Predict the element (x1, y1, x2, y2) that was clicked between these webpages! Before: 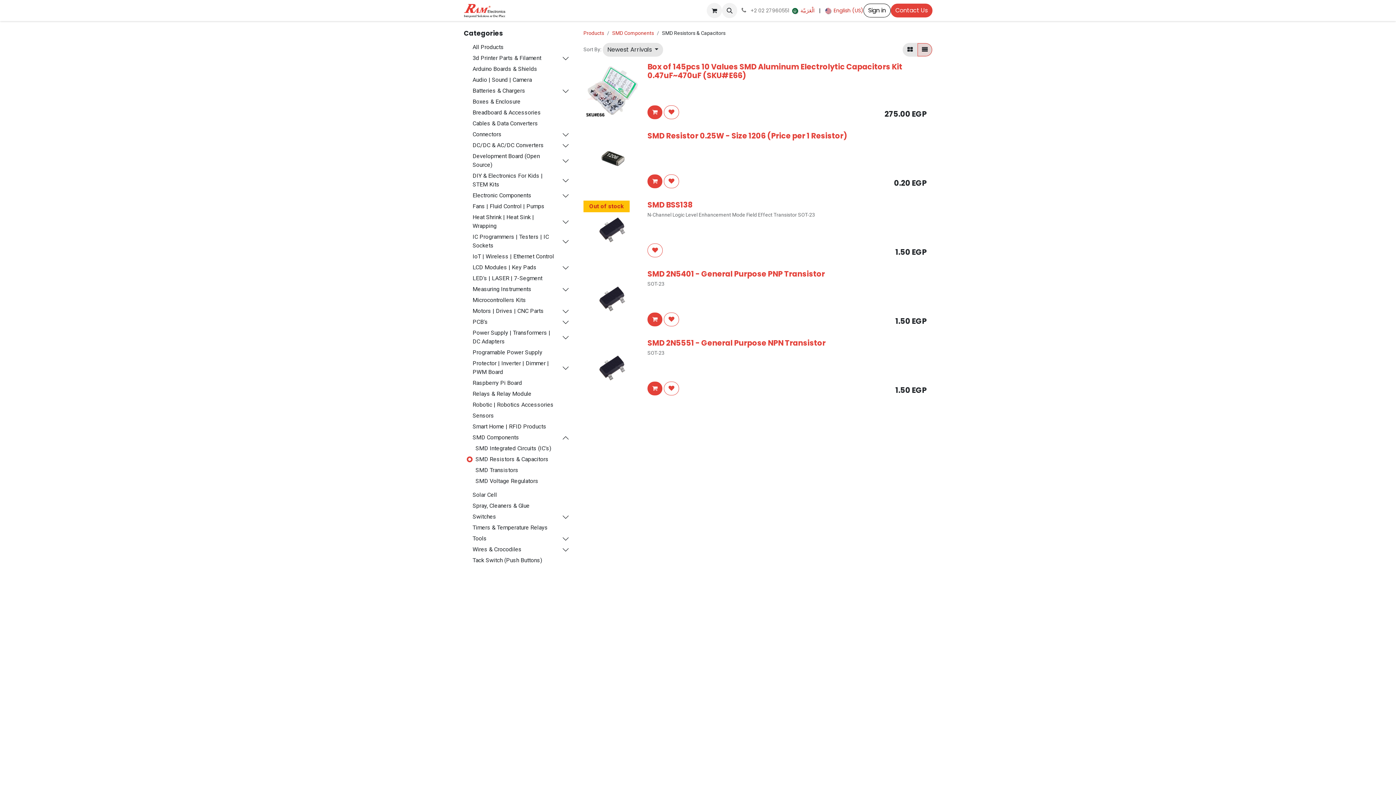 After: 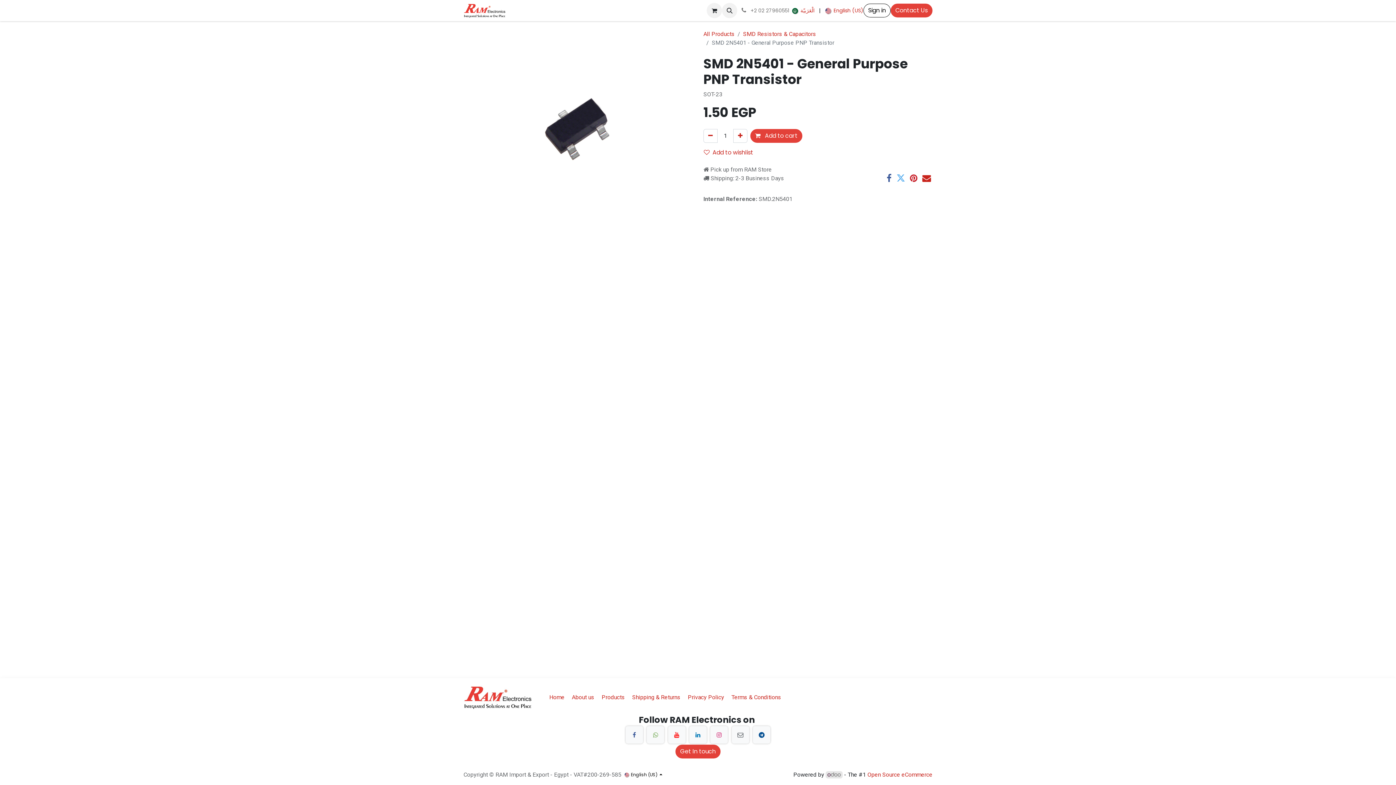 Action: bbox: (647, 268, 825, 279) label: SMD 2N5401 - General Purpose PNP Transistor